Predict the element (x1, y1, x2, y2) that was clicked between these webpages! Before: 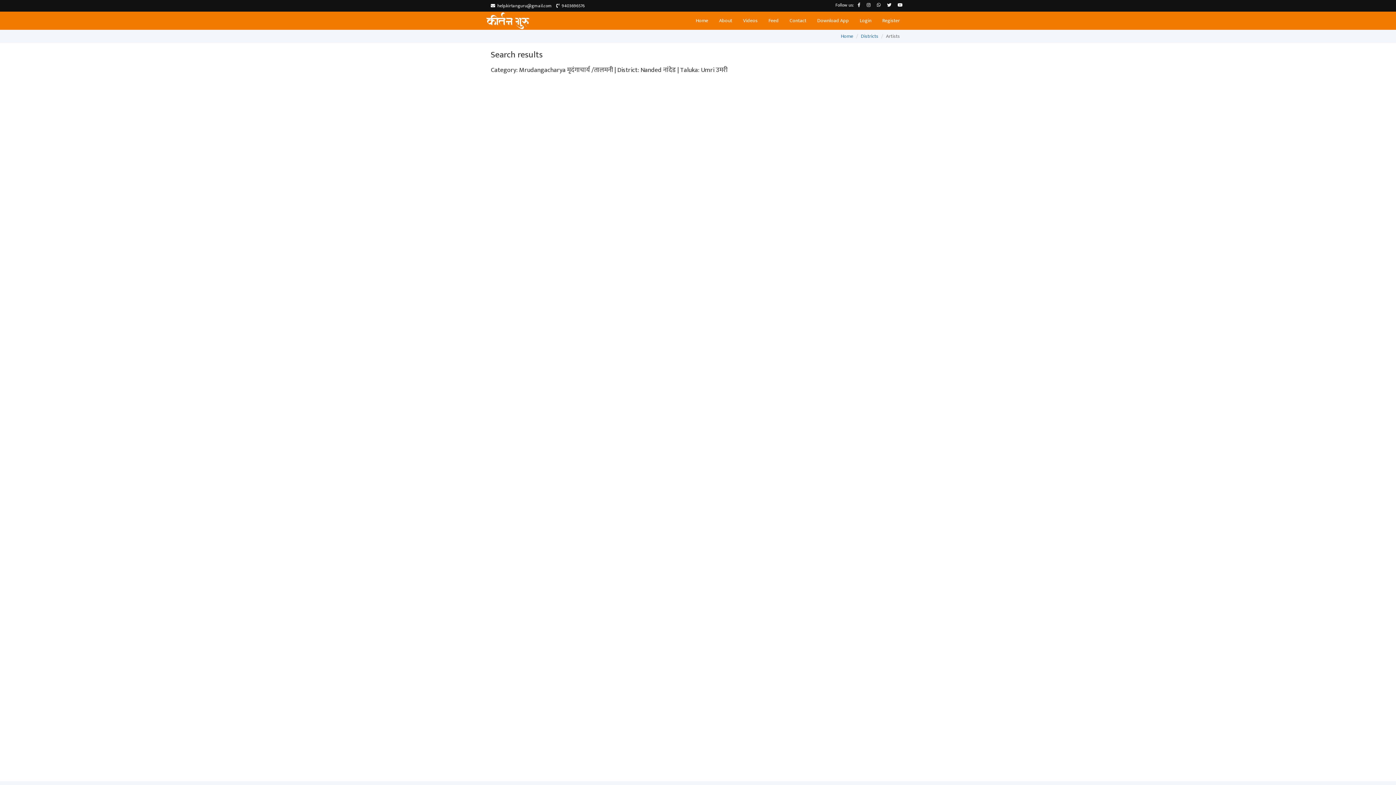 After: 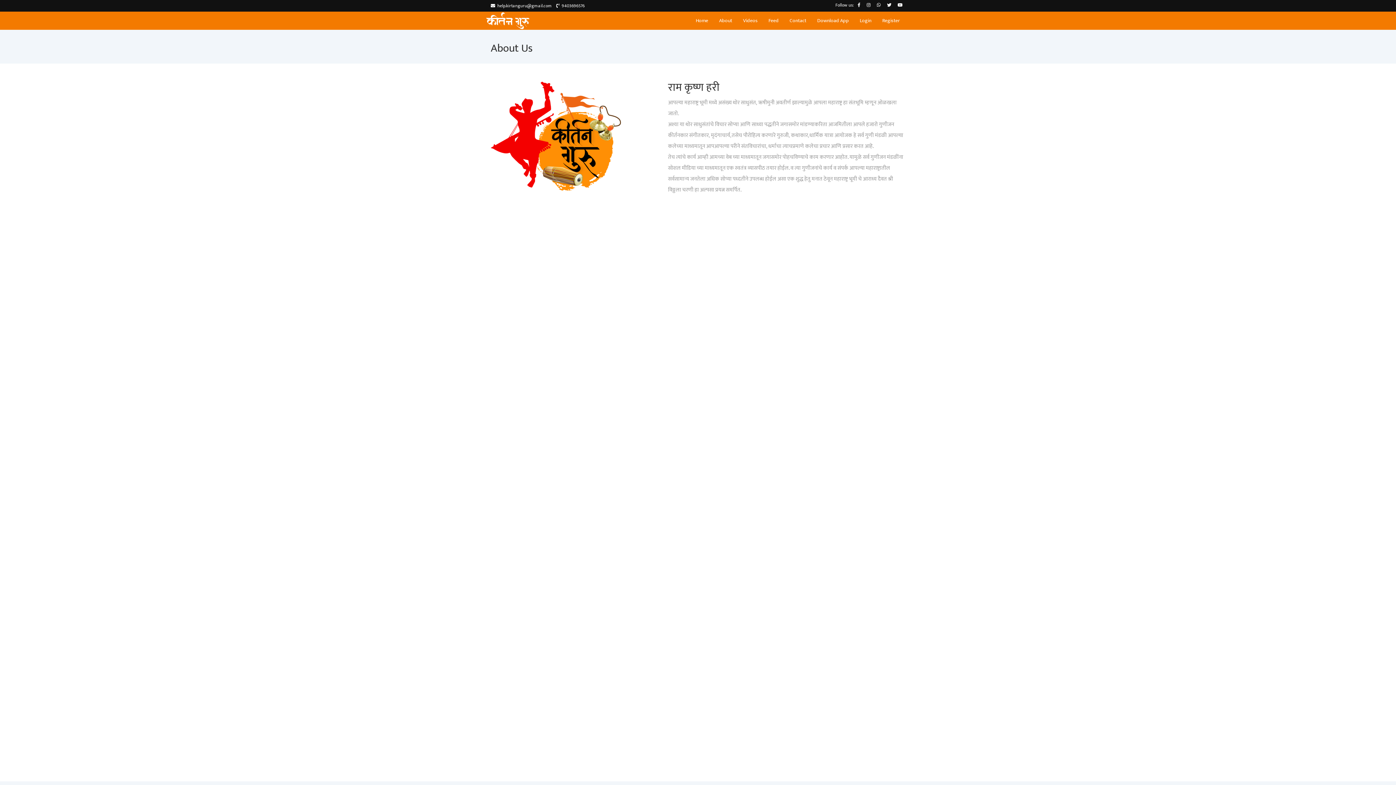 Action: label: About bbox: (713, 11, 737, 29)